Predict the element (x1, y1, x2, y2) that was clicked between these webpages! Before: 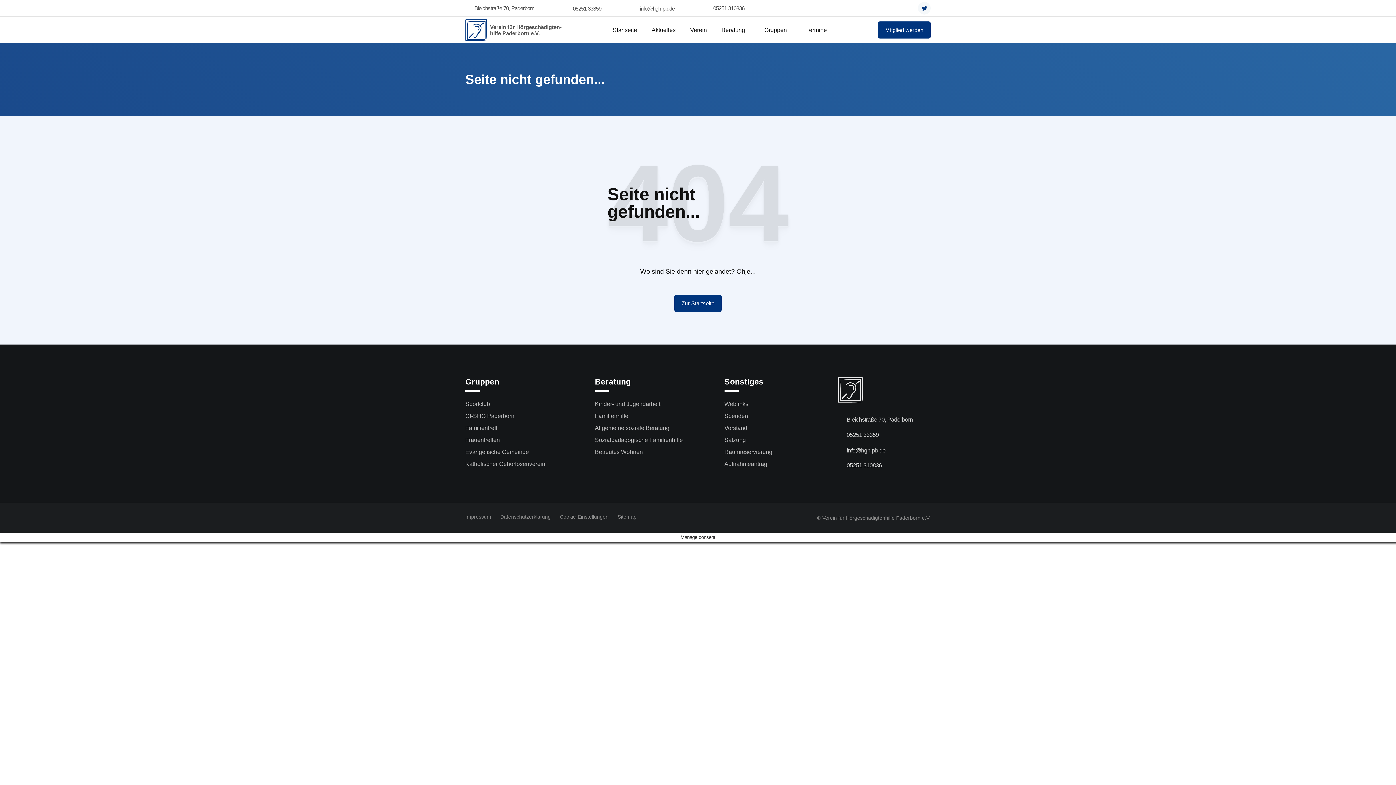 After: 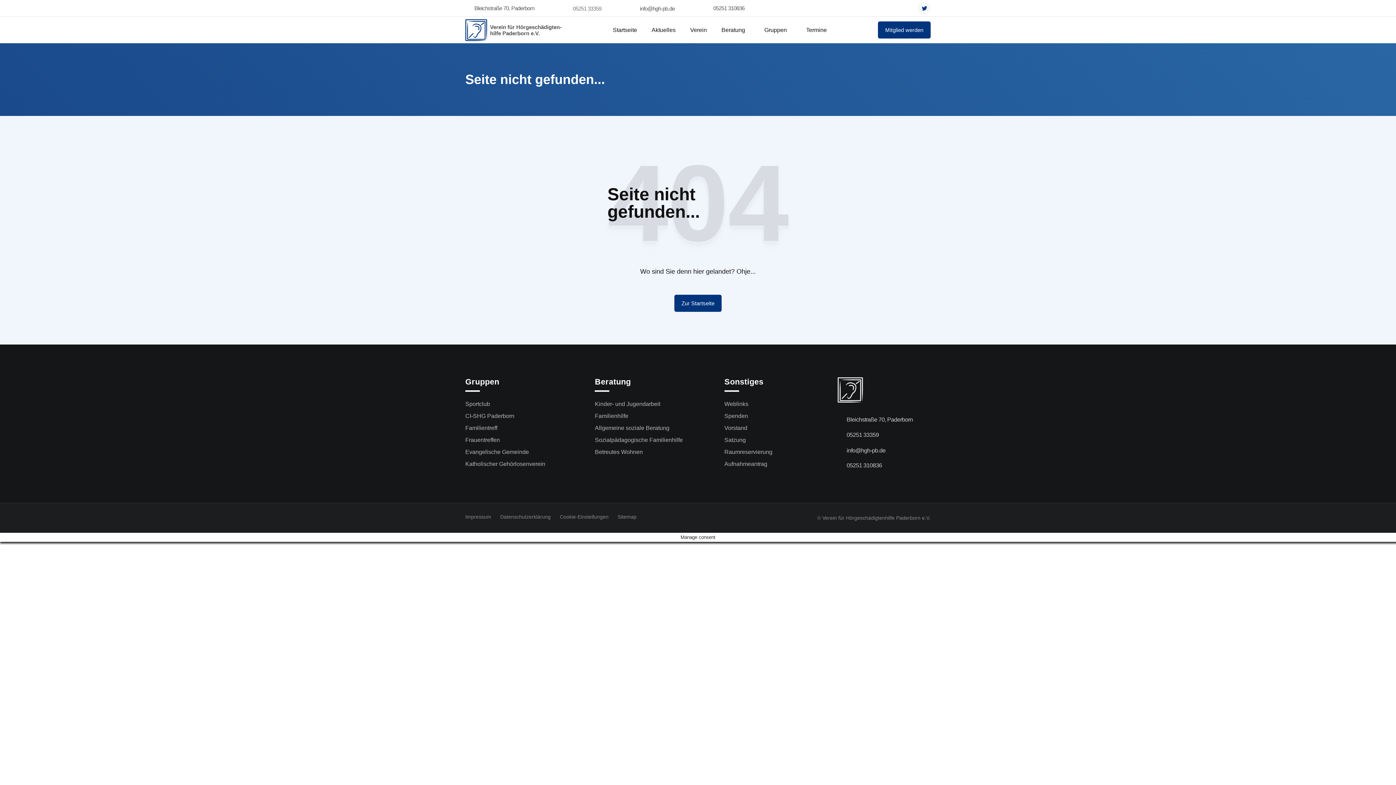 Action: bbox: (573, 3, 601, 13) label: 05251 33359